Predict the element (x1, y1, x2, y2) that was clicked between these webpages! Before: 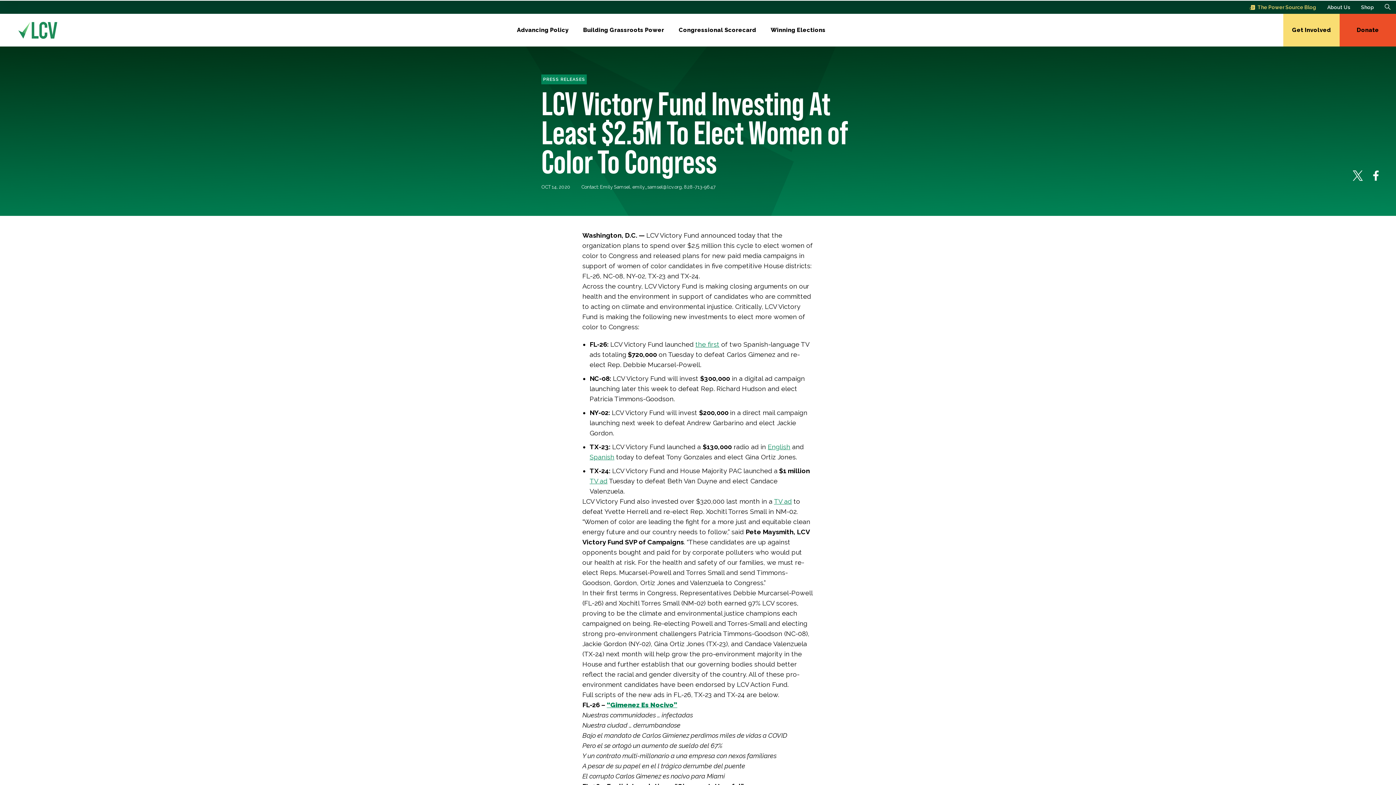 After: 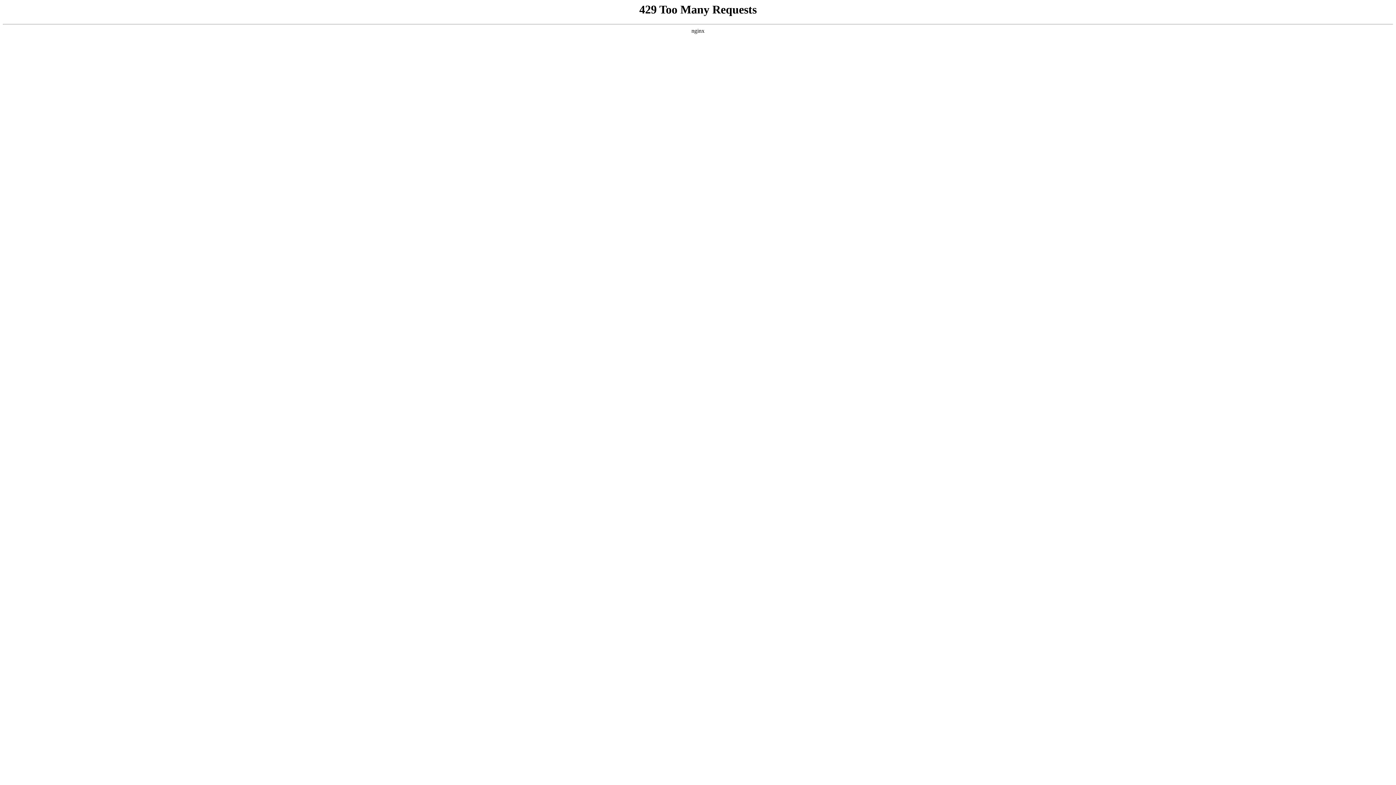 Action: label: Advancing Policy bbox: (517, 25, 568, 35)